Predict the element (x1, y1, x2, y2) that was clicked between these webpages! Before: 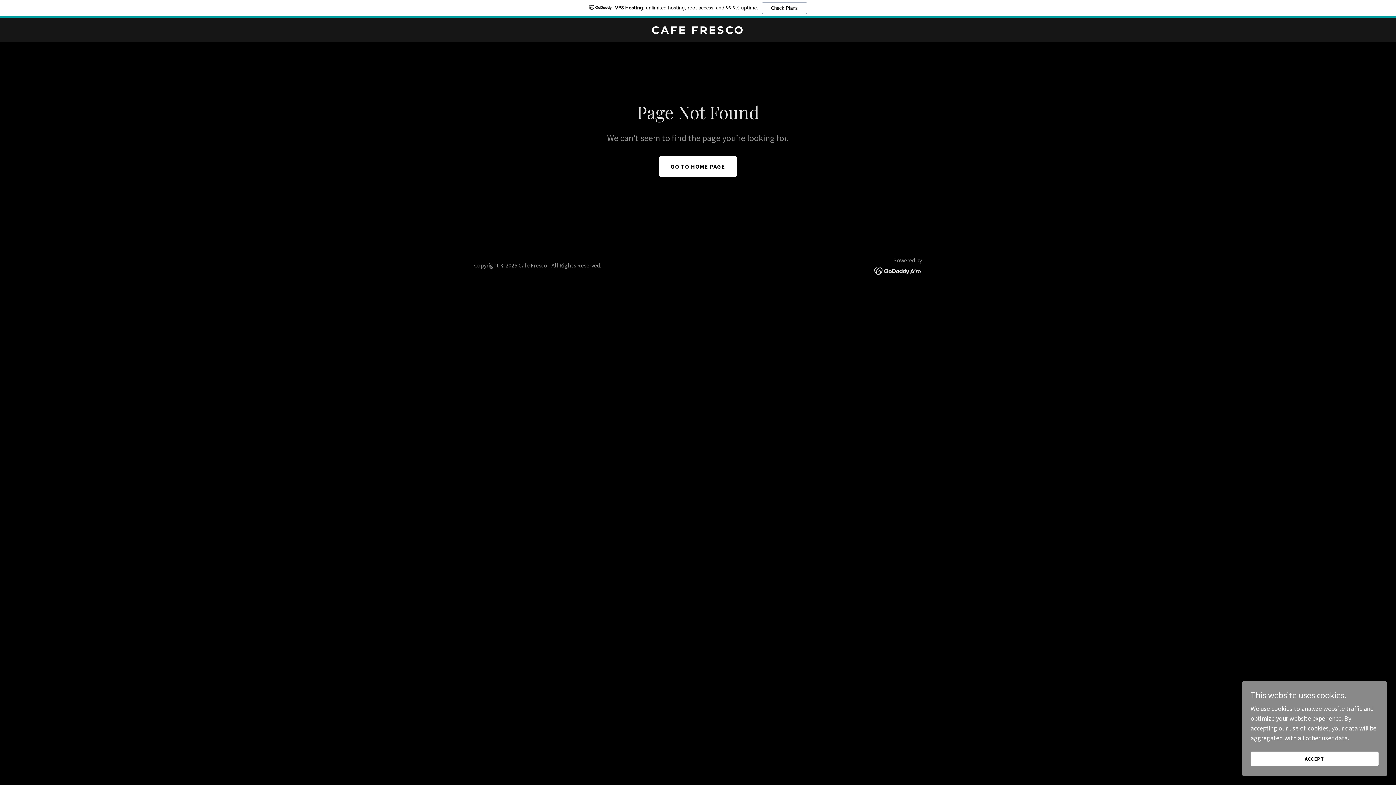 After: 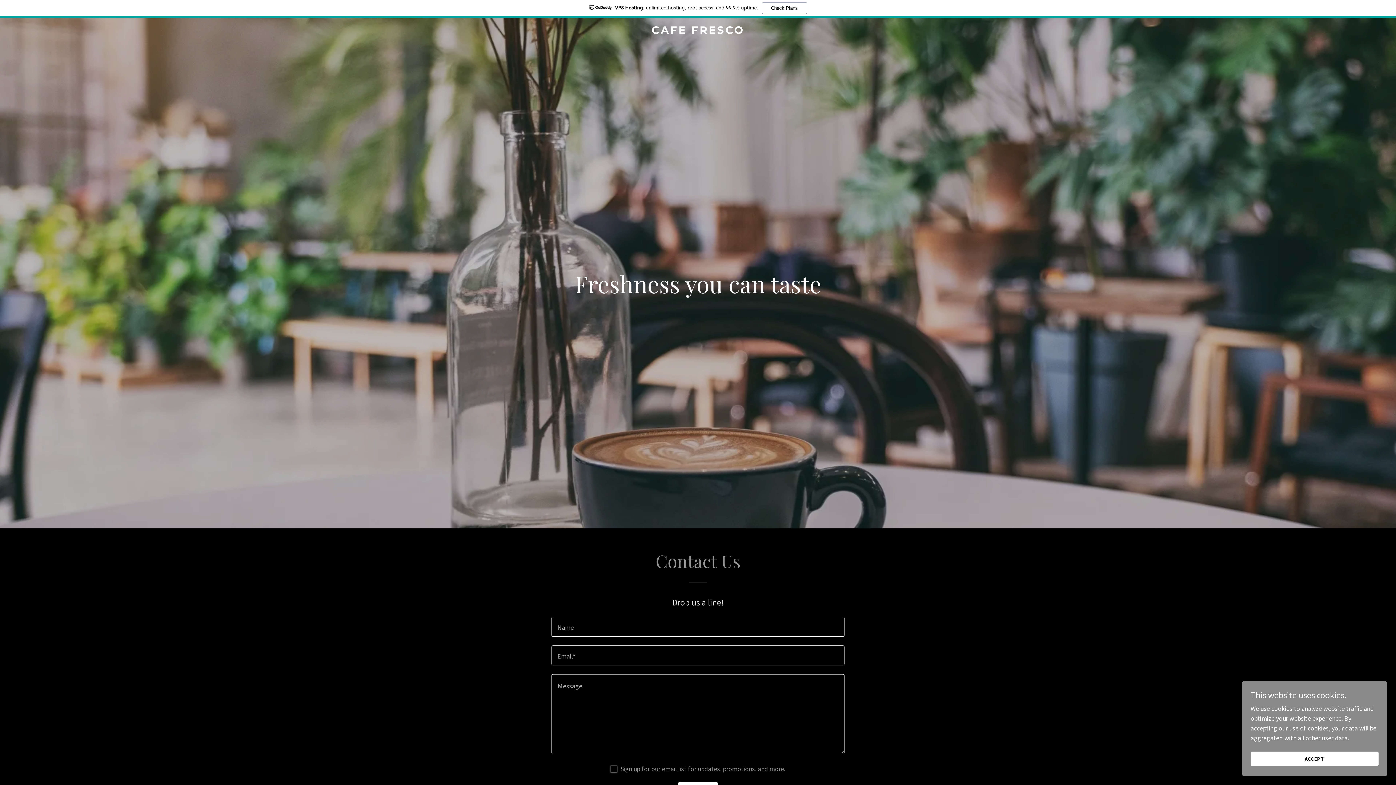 Action: bbox: (471, 27, 925, 35) label: CAFE FRESCO